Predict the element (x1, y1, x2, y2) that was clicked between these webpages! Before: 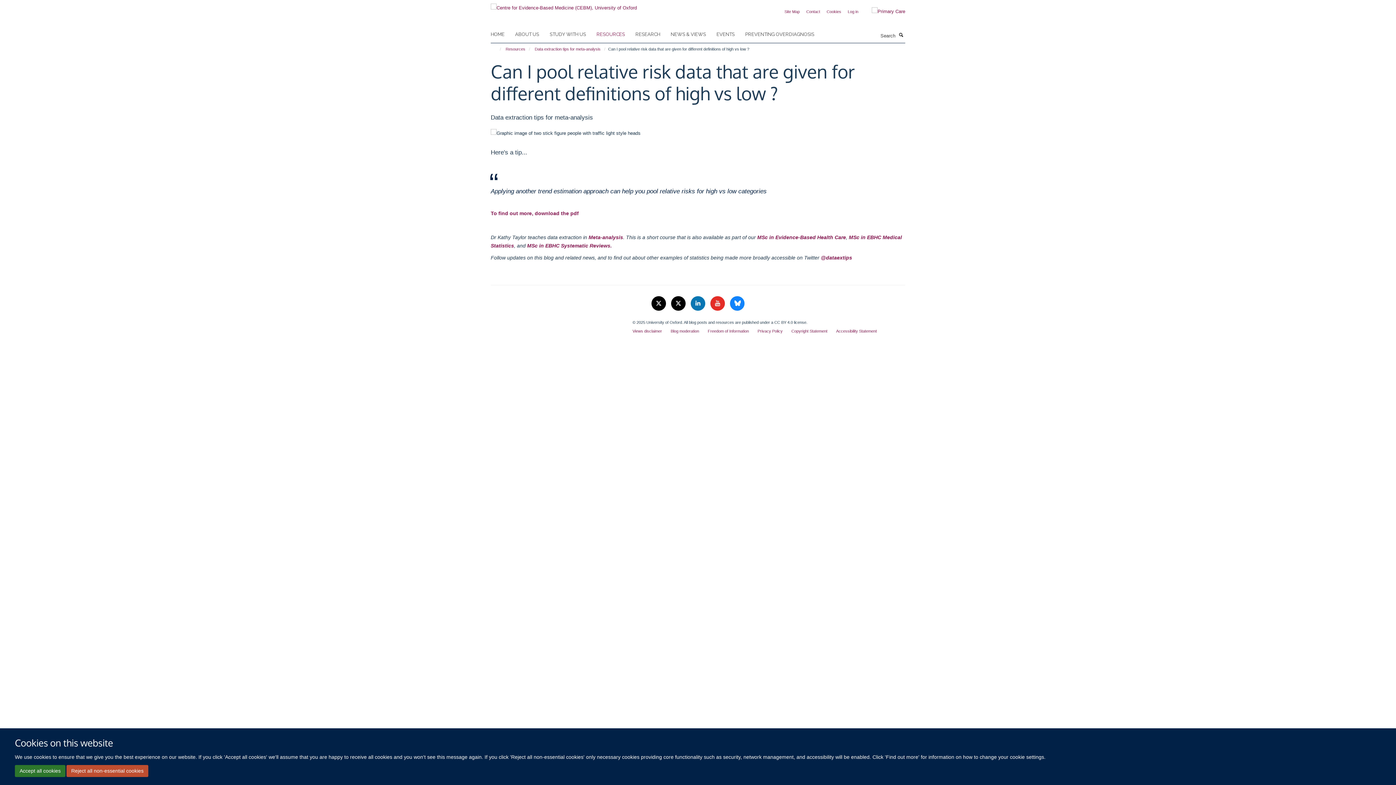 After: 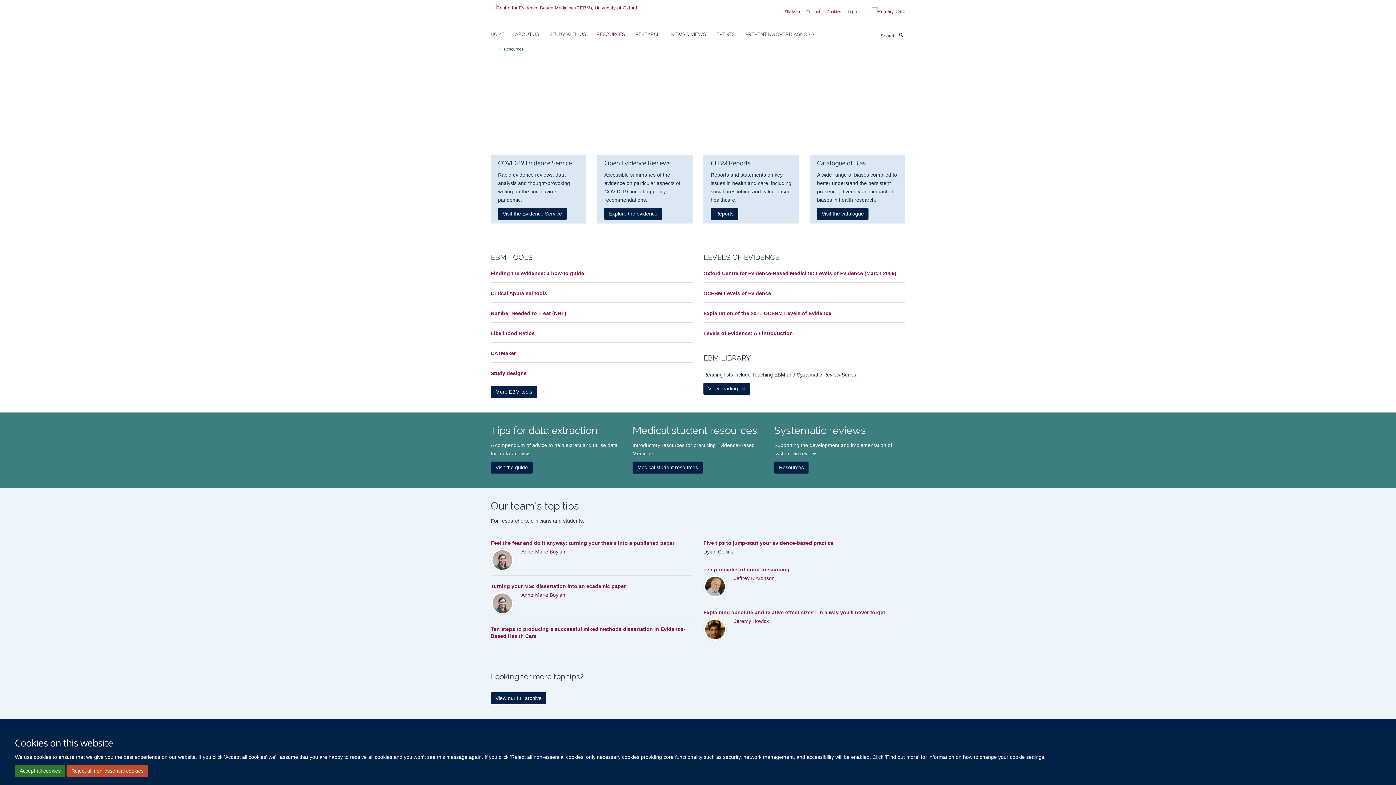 Action: label: Resources bbox: (504, 45, 527, 53)